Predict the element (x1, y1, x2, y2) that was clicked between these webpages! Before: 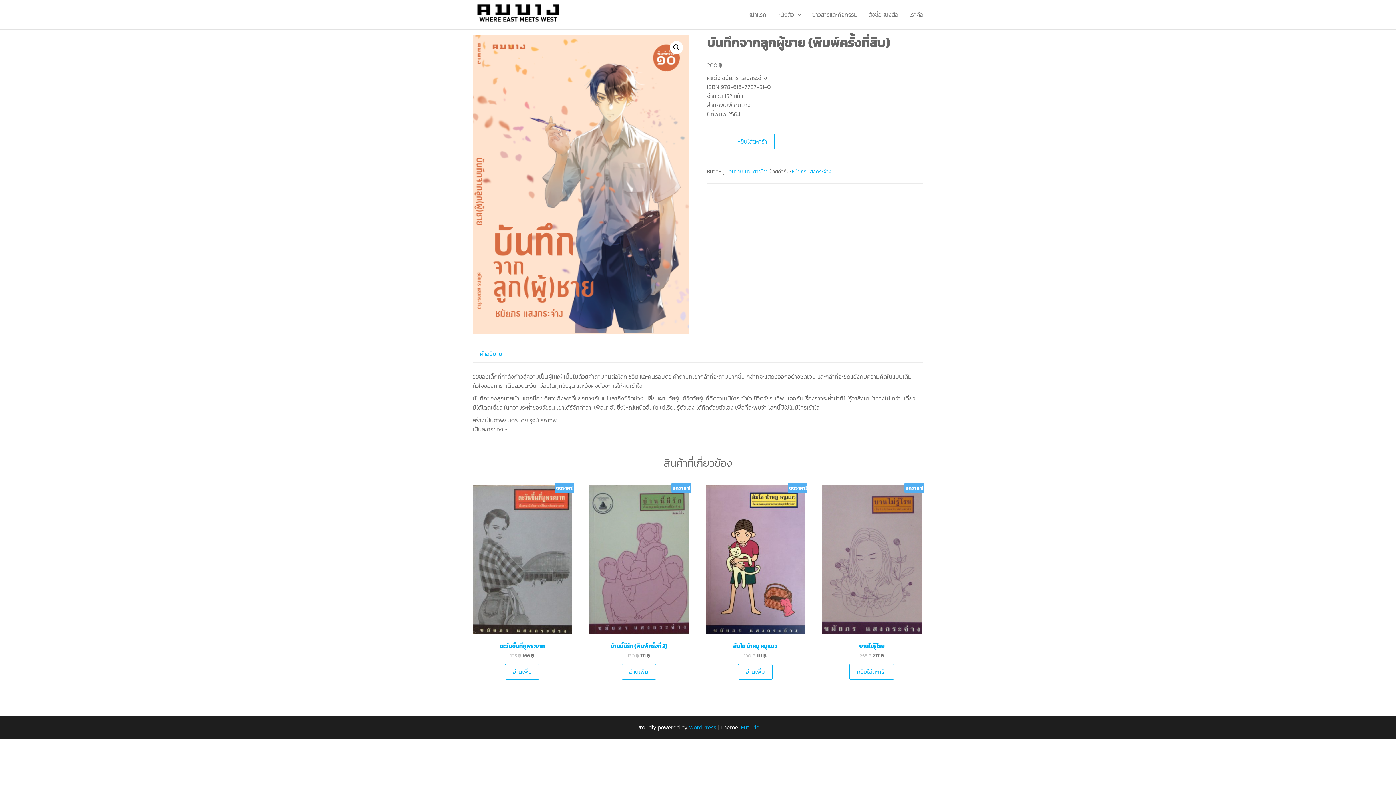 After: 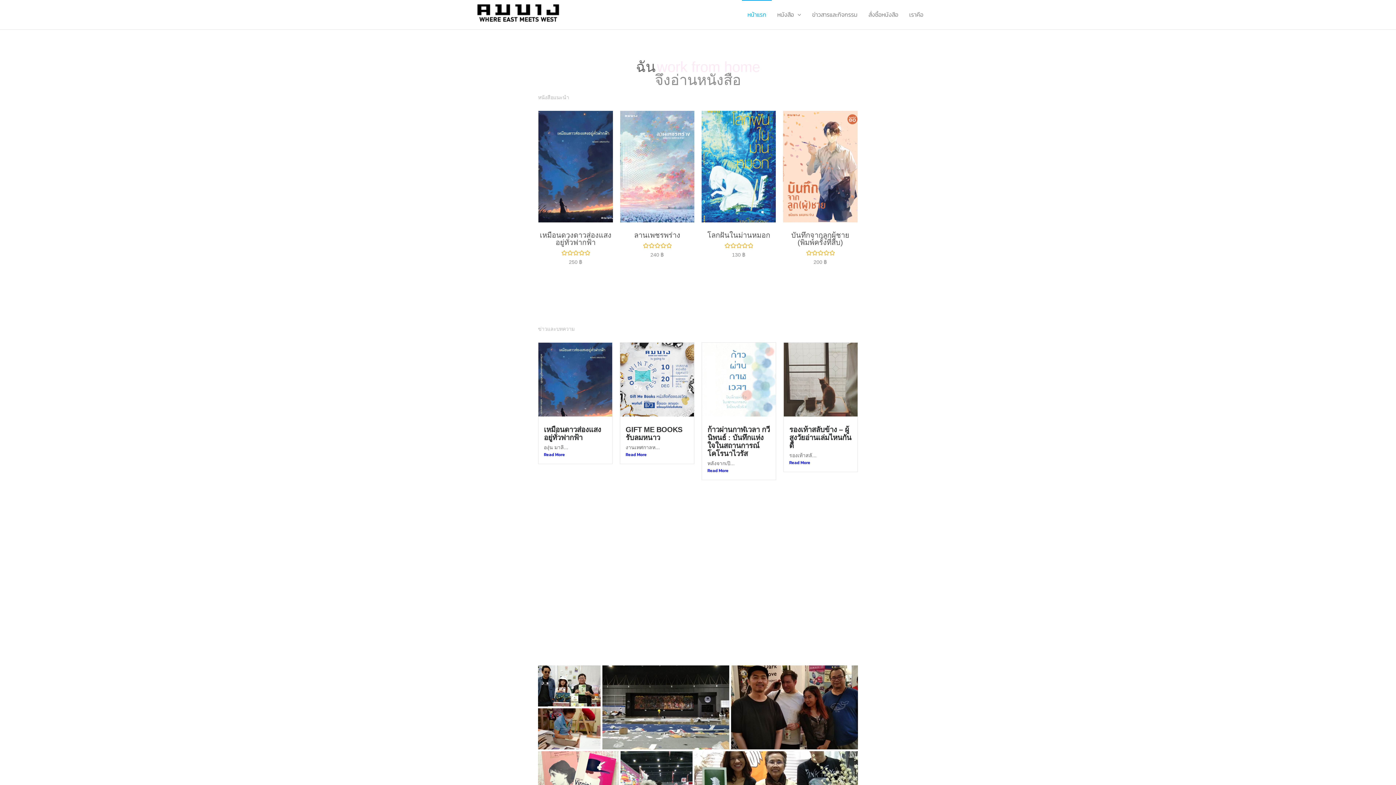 Action: bbox: (472, 7, 563, 17)